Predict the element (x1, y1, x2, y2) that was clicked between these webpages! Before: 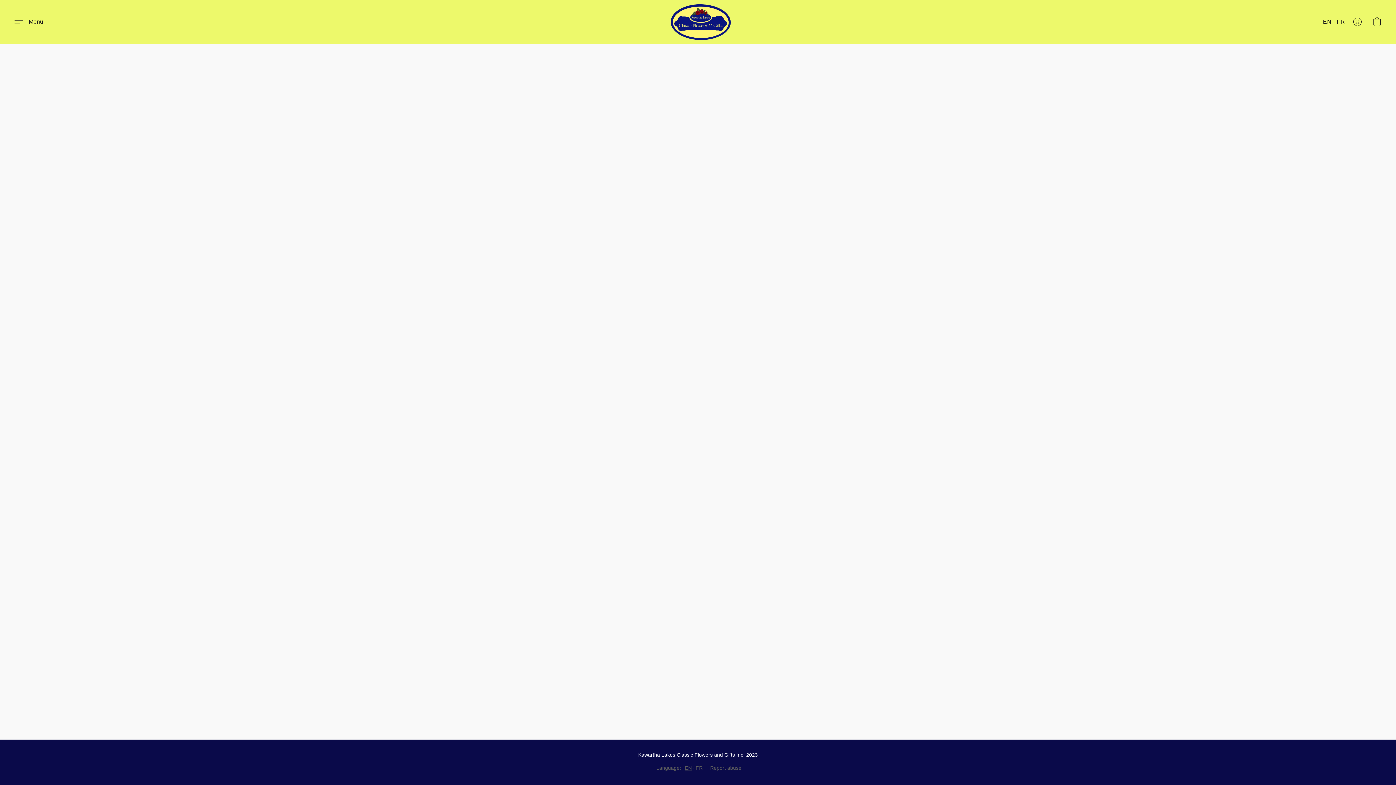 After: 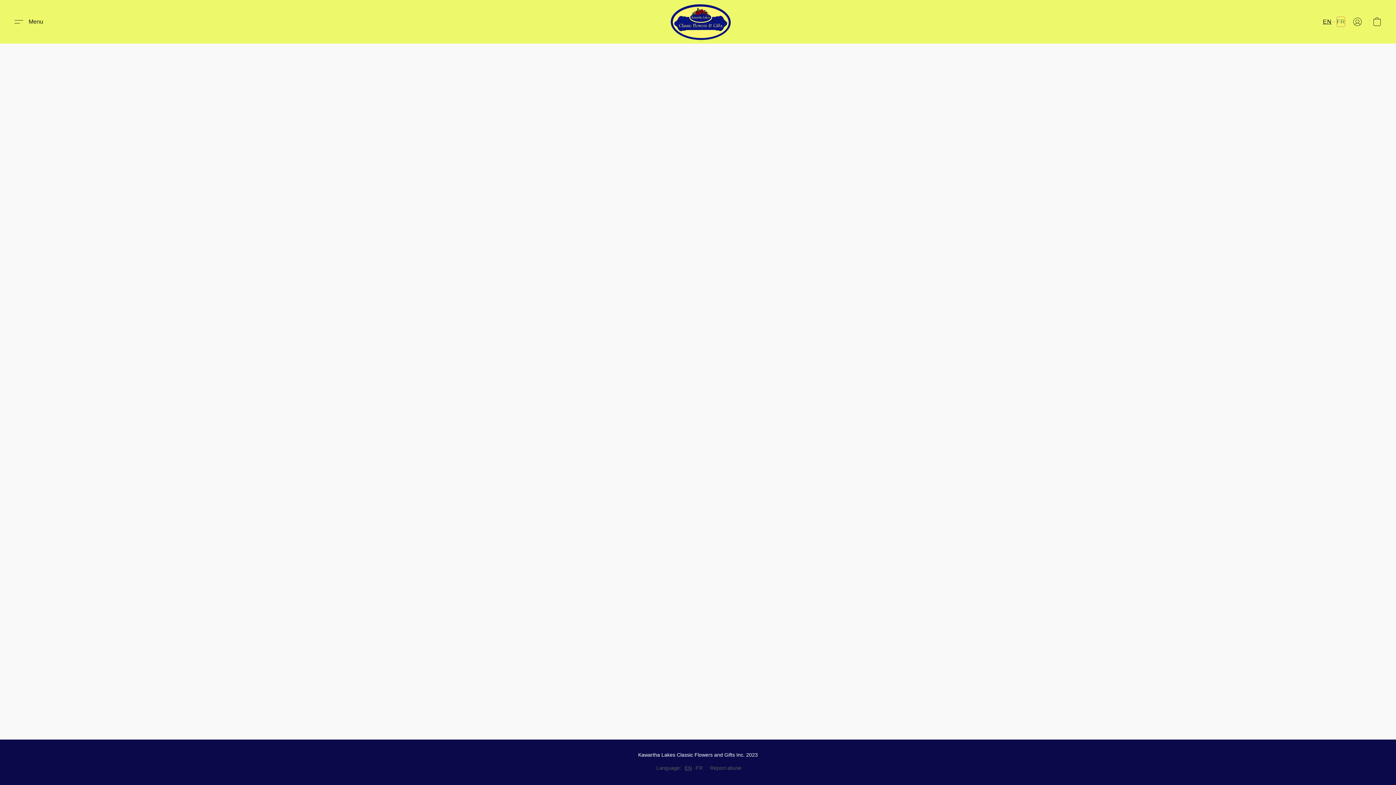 Action: label: FR bbox: (1337, 16, 1345, 26)